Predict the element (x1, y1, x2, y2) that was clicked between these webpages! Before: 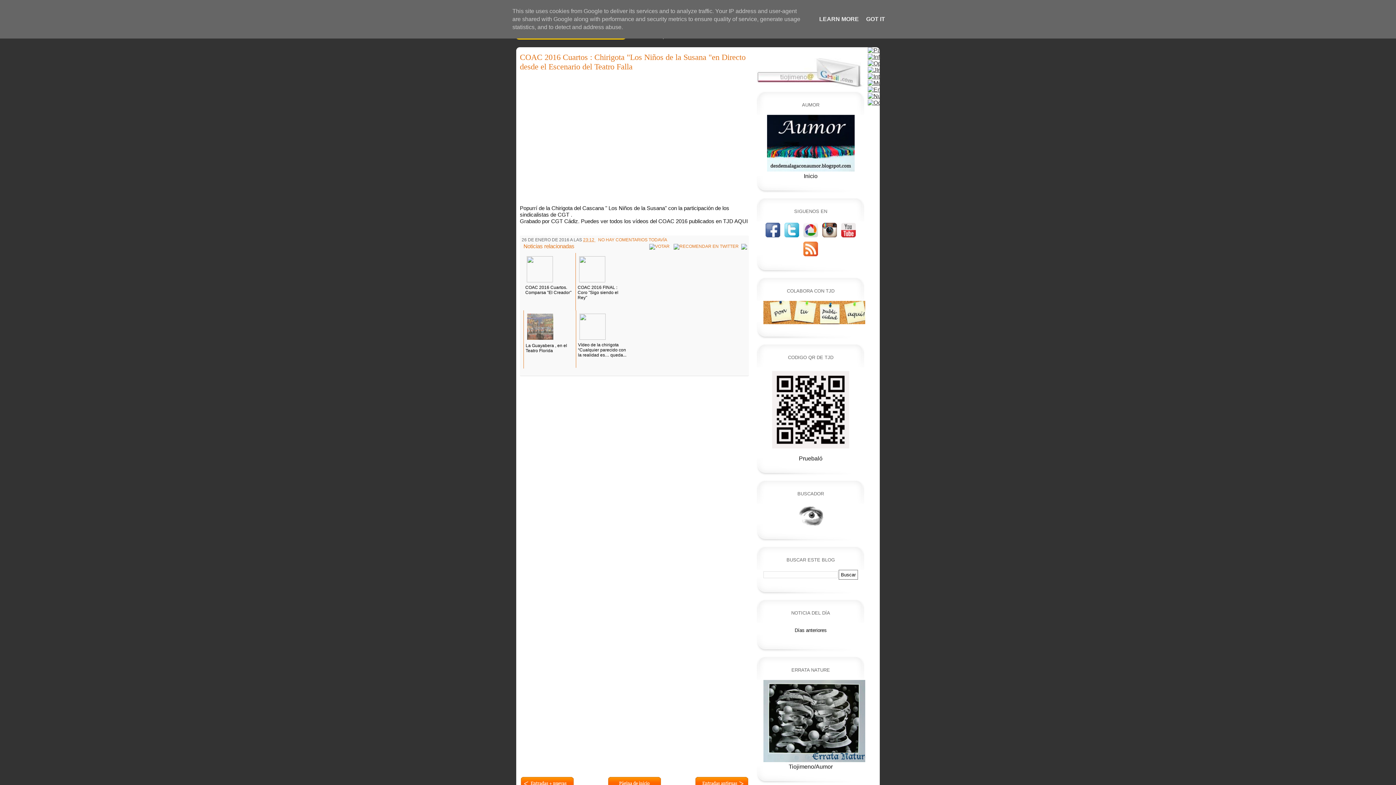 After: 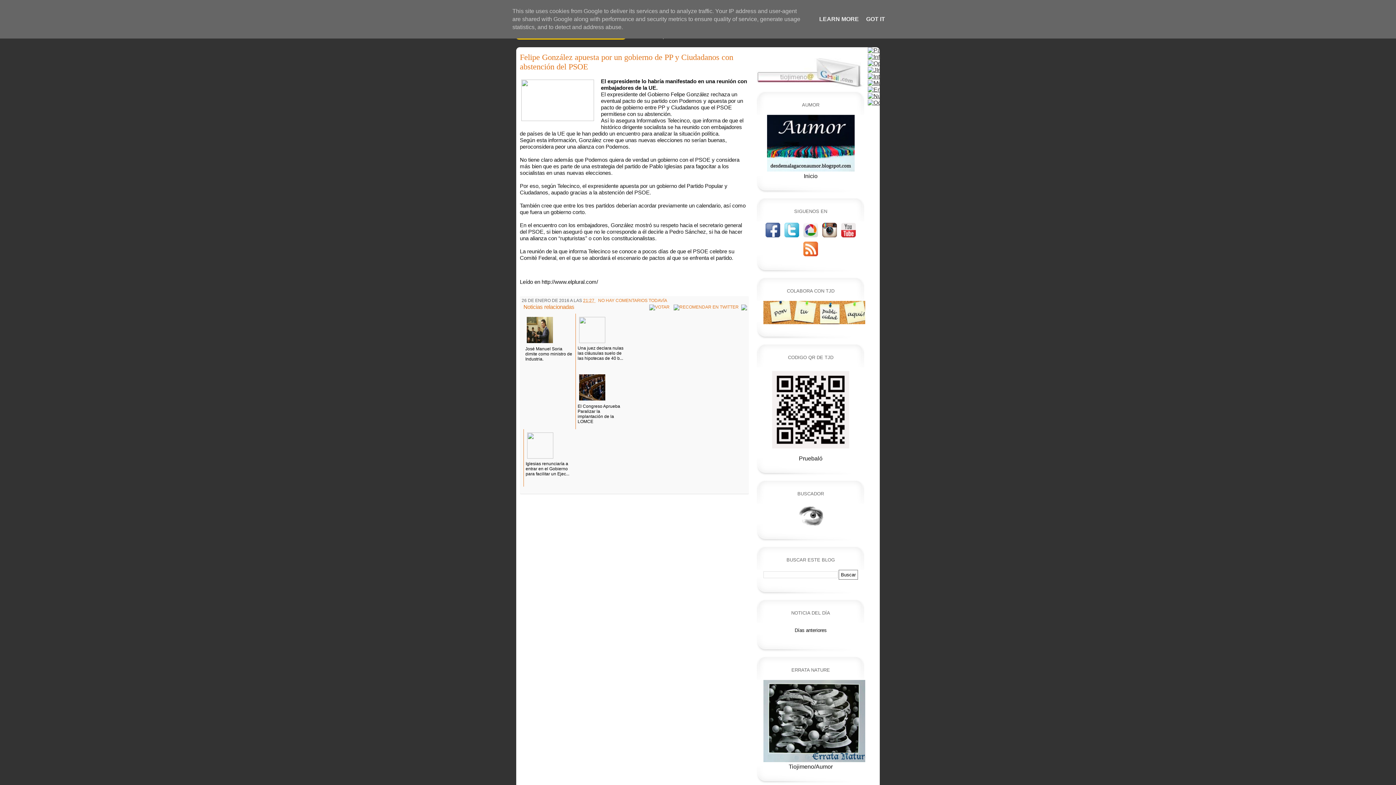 Action: bbox: (694, 776, 749, 792)